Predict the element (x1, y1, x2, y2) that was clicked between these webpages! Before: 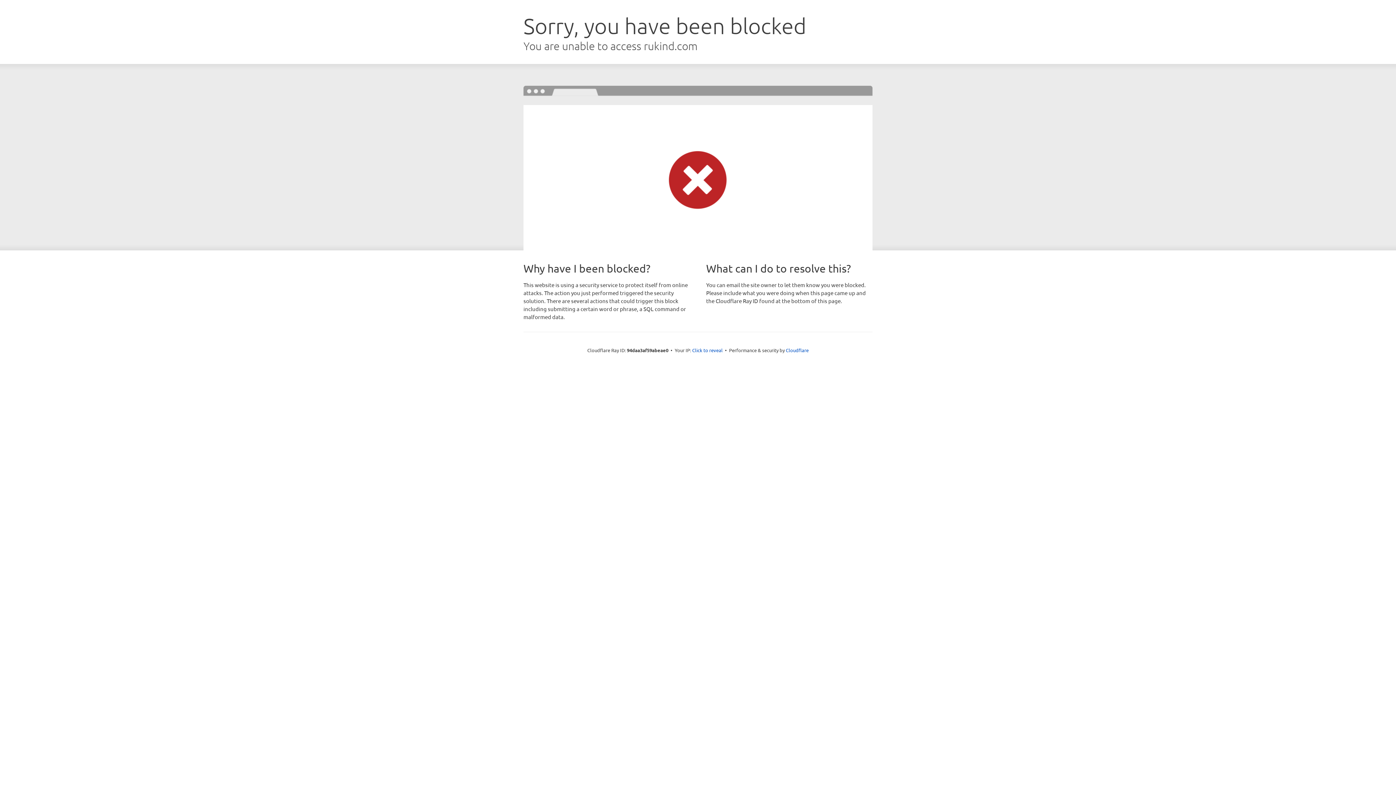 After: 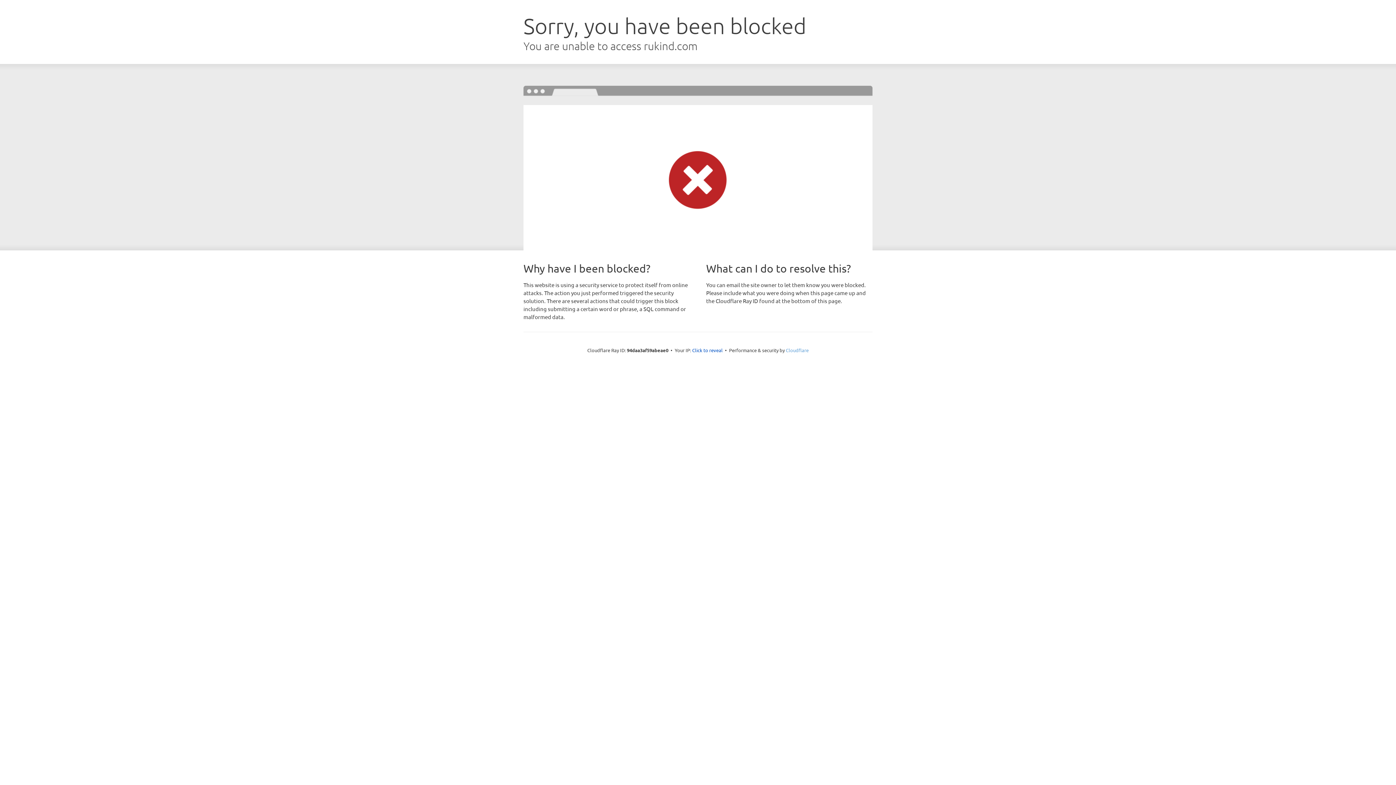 Action: label: Cloudflare bbox: (786, 347, 808, 353)